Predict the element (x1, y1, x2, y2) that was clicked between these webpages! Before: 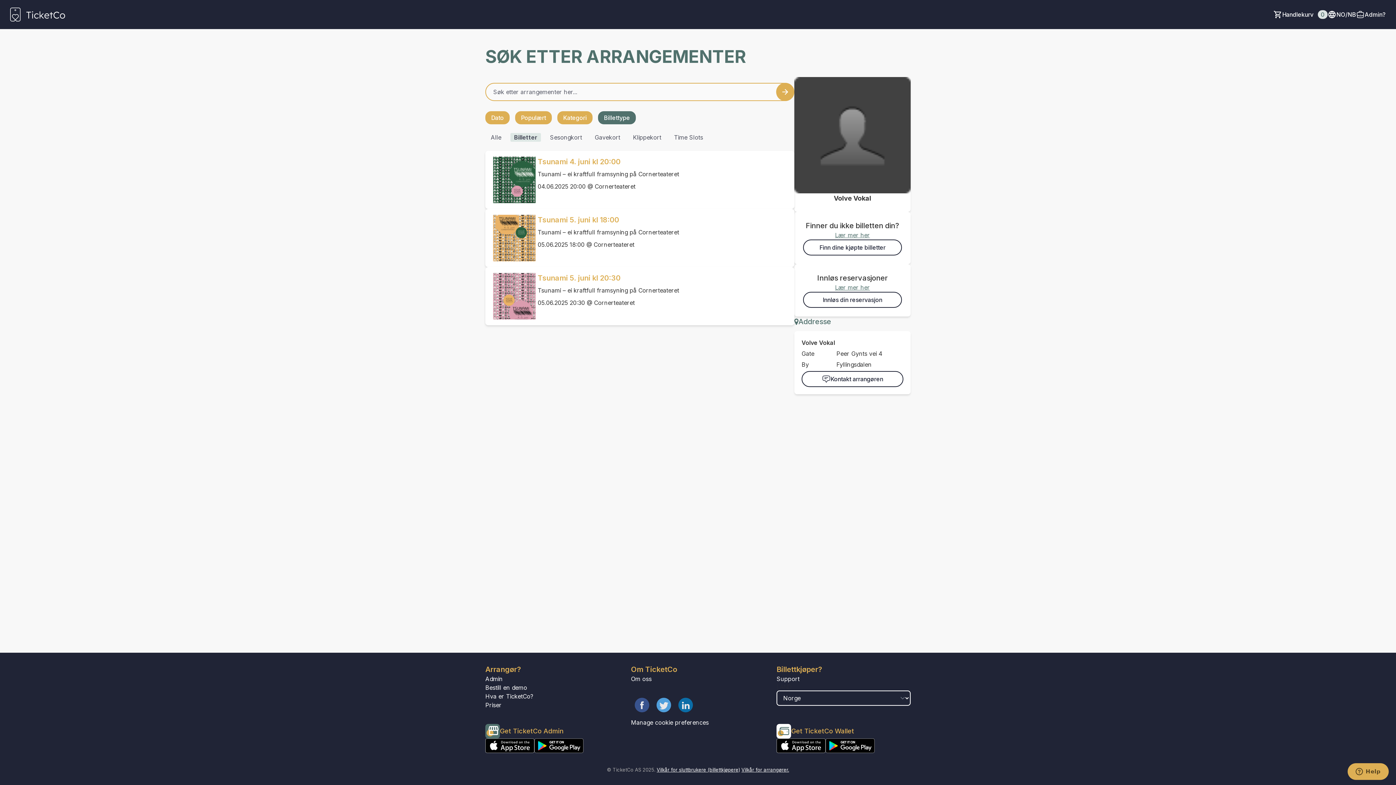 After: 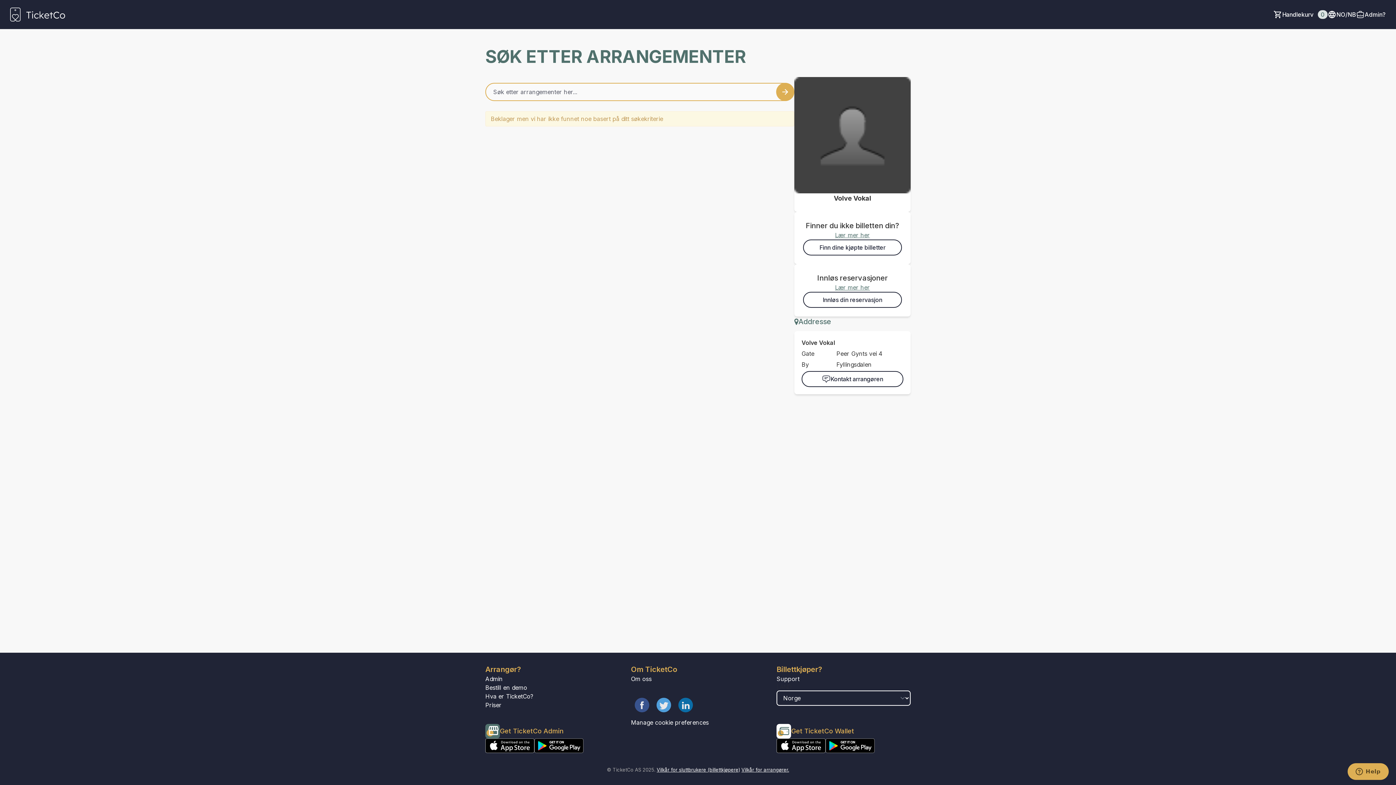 Action: label: Sesongkort bbox: (546, 133, 585, 141)